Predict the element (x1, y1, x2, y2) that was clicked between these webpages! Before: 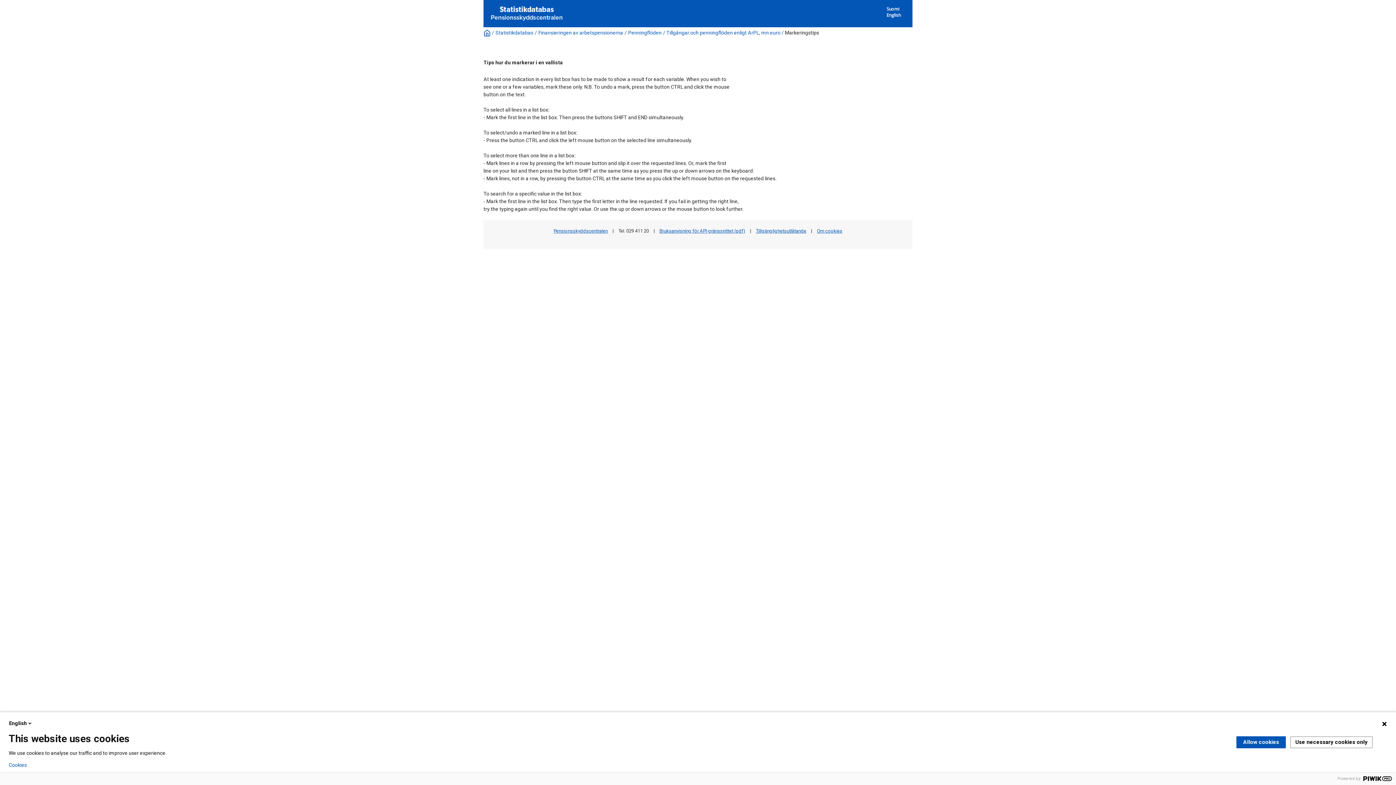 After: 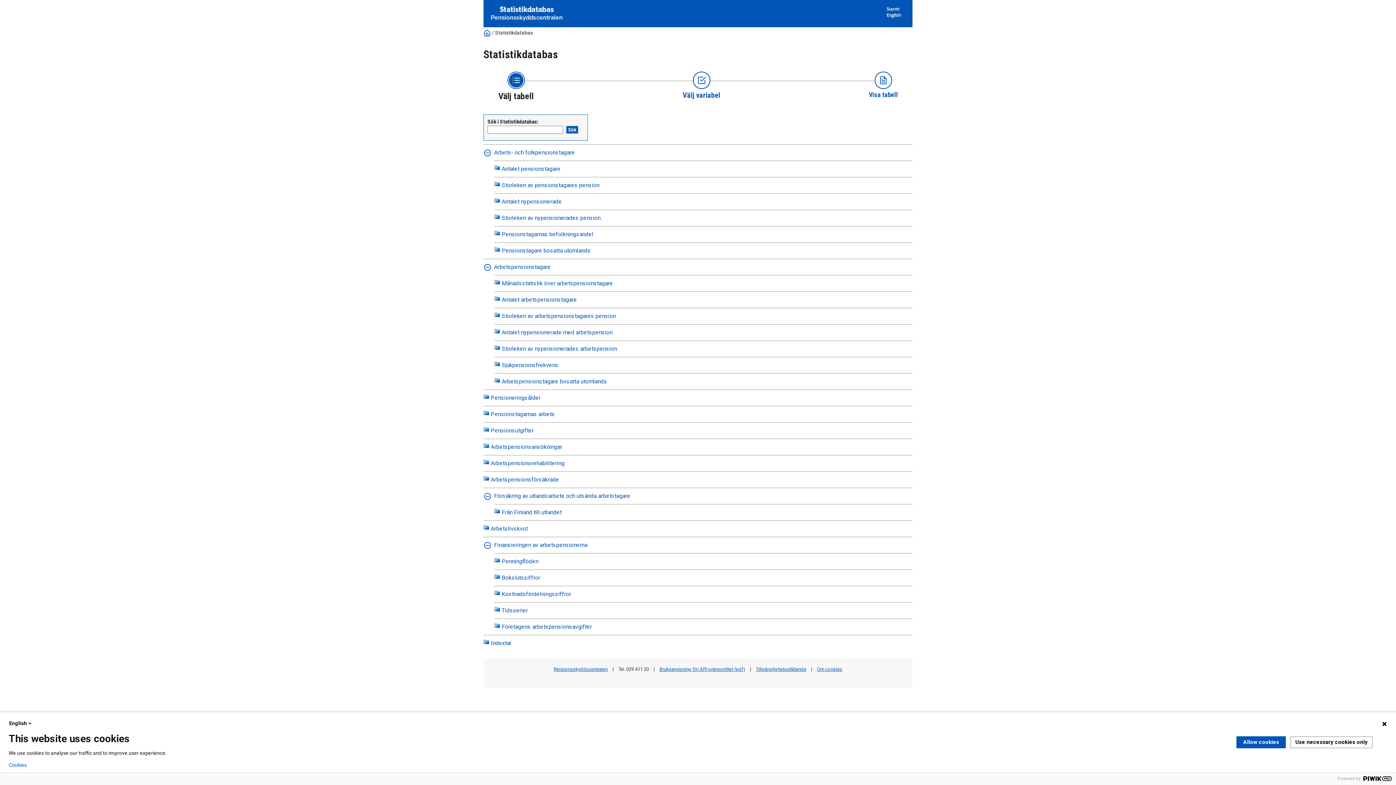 Action: bbox: (483, 29, 490, 35)